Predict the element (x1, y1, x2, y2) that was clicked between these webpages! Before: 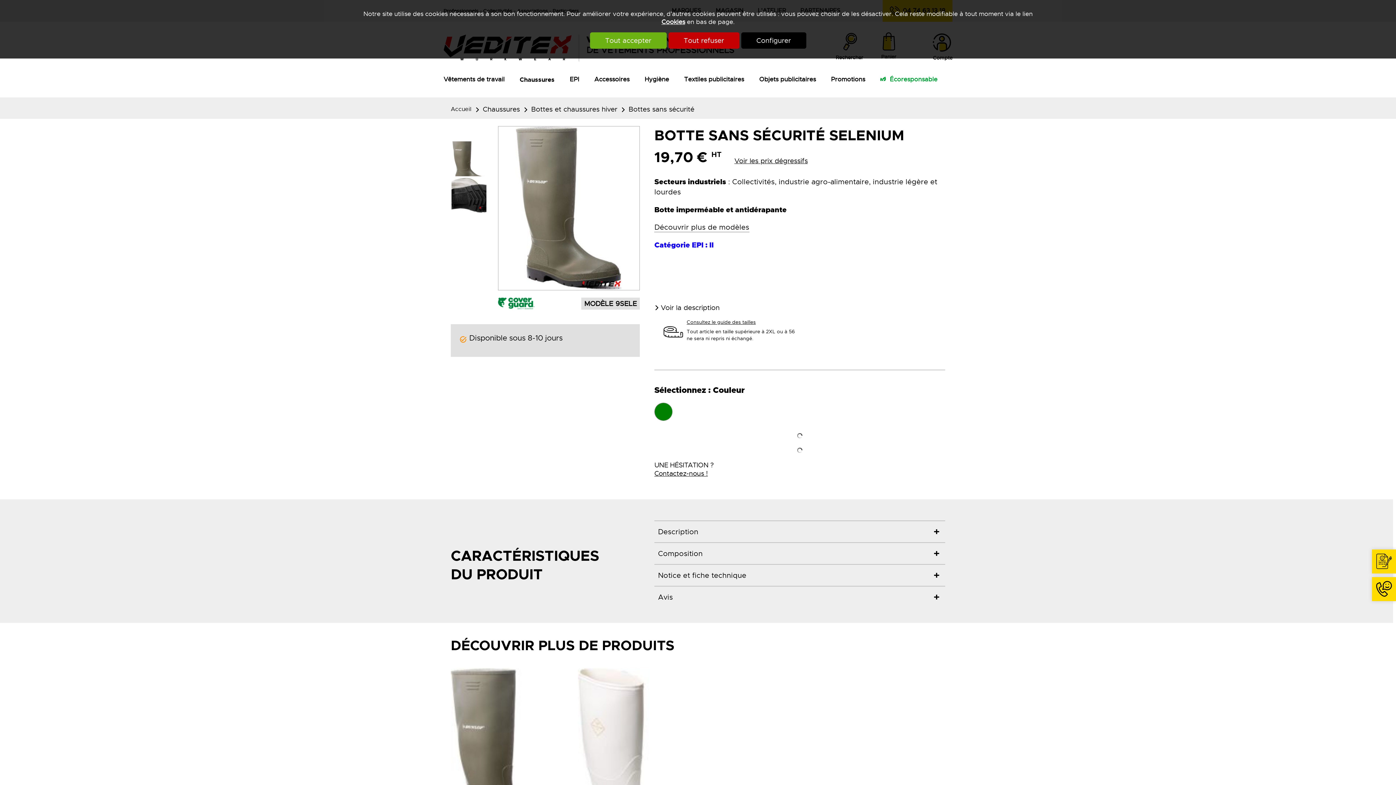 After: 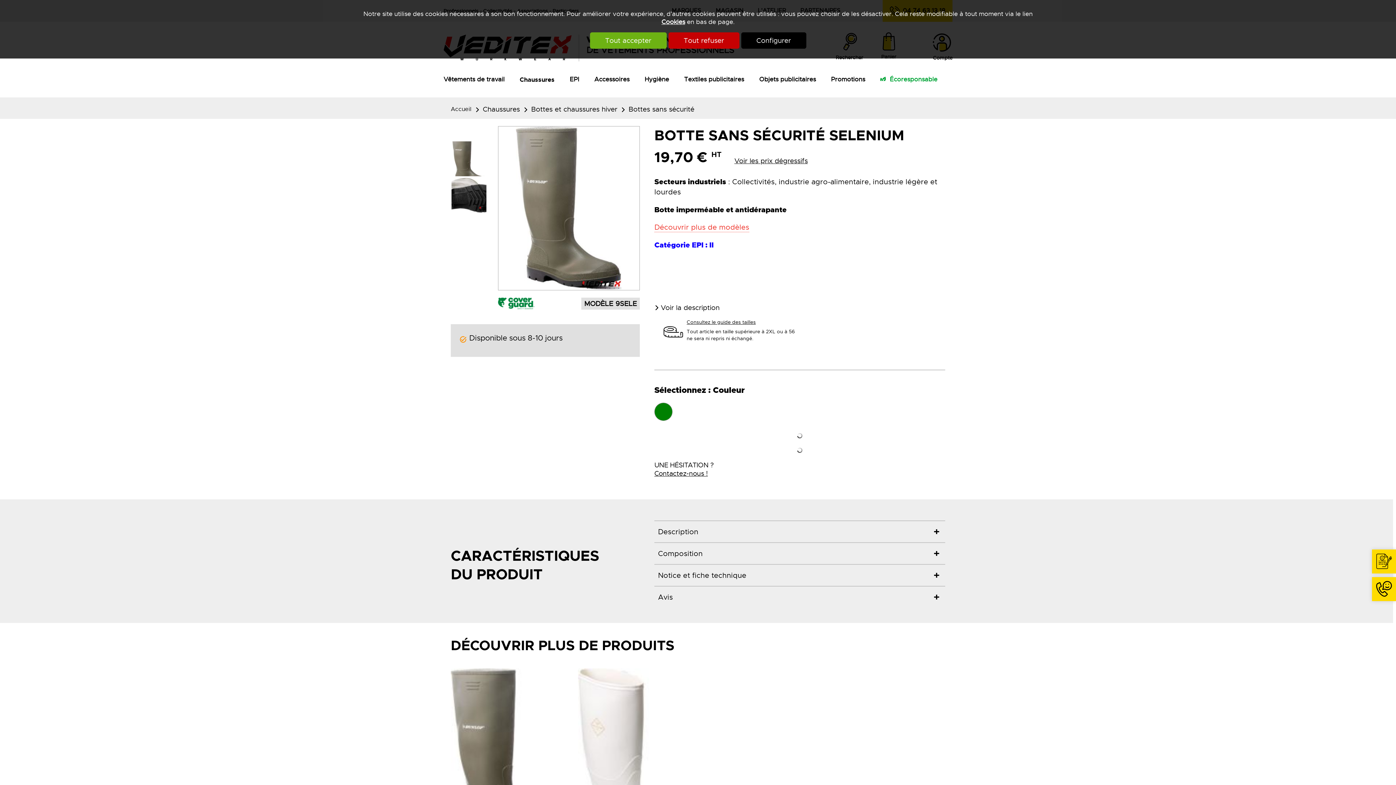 Action: label: Découvrir plus de modèles bbox: (654, 222, 749, 232)